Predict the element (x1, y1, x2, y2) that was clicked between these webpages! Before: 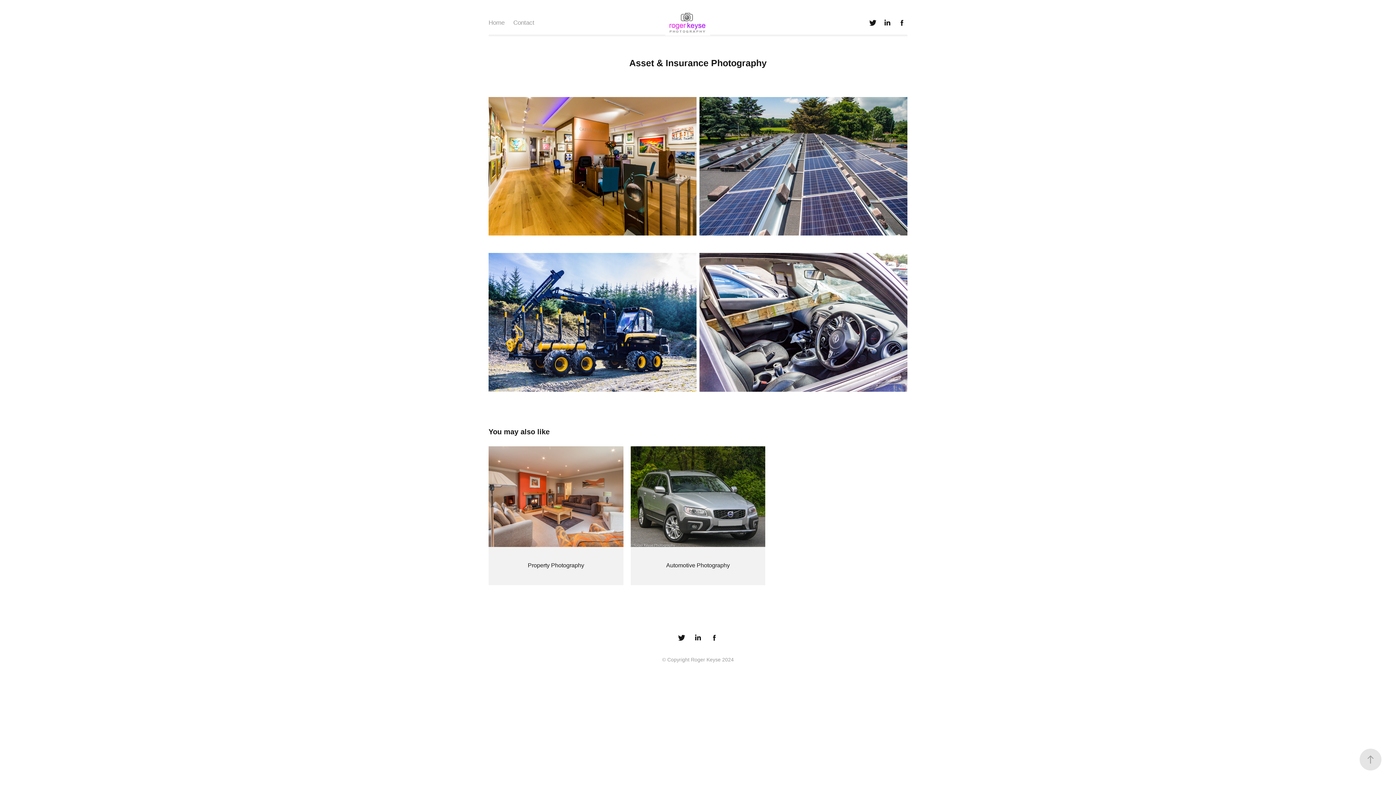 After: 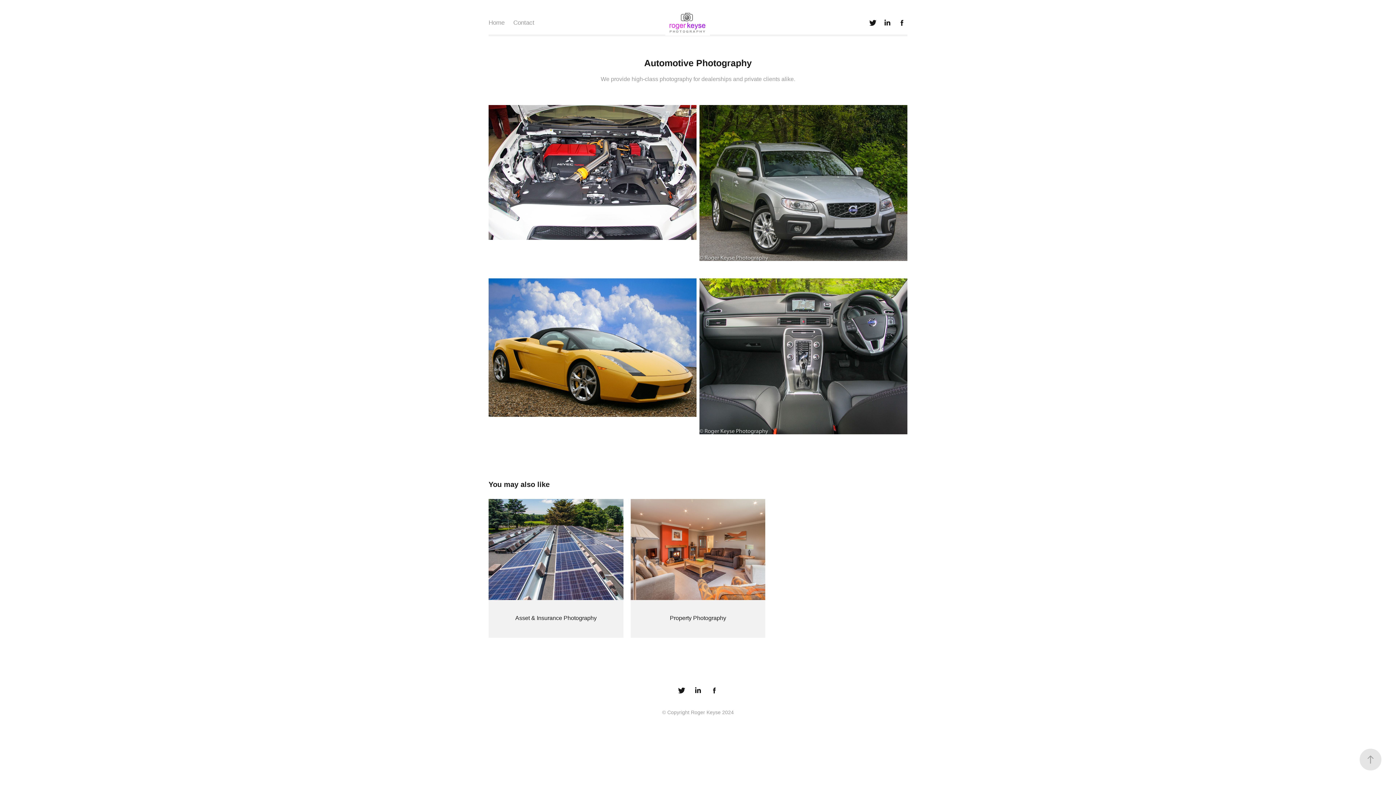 Action: label: Automotive Photography bbox: (630, 446, 765, 585)